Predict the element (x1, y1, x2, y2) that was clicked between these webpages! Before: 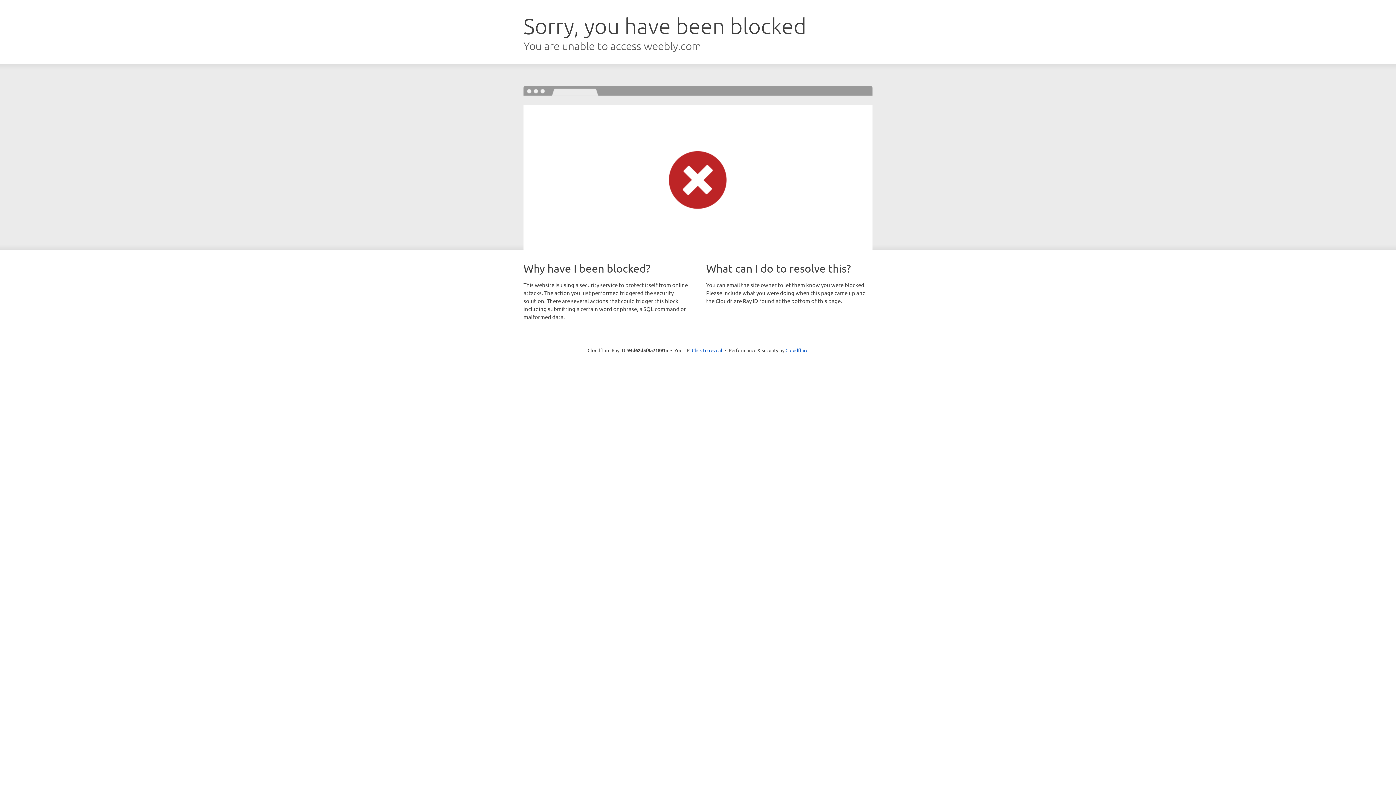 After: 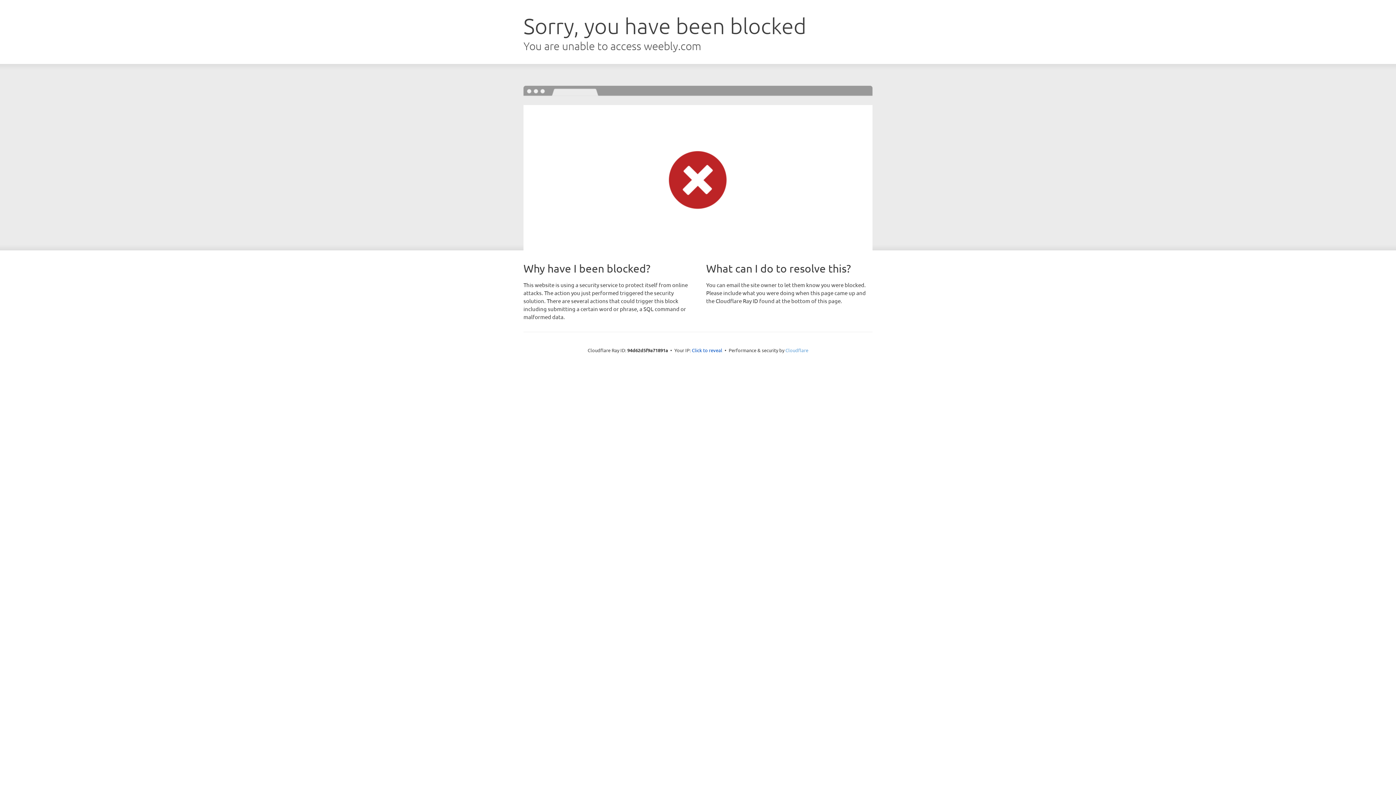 Action: bbox: (785, 347, 808, 353) label: Cloudflare